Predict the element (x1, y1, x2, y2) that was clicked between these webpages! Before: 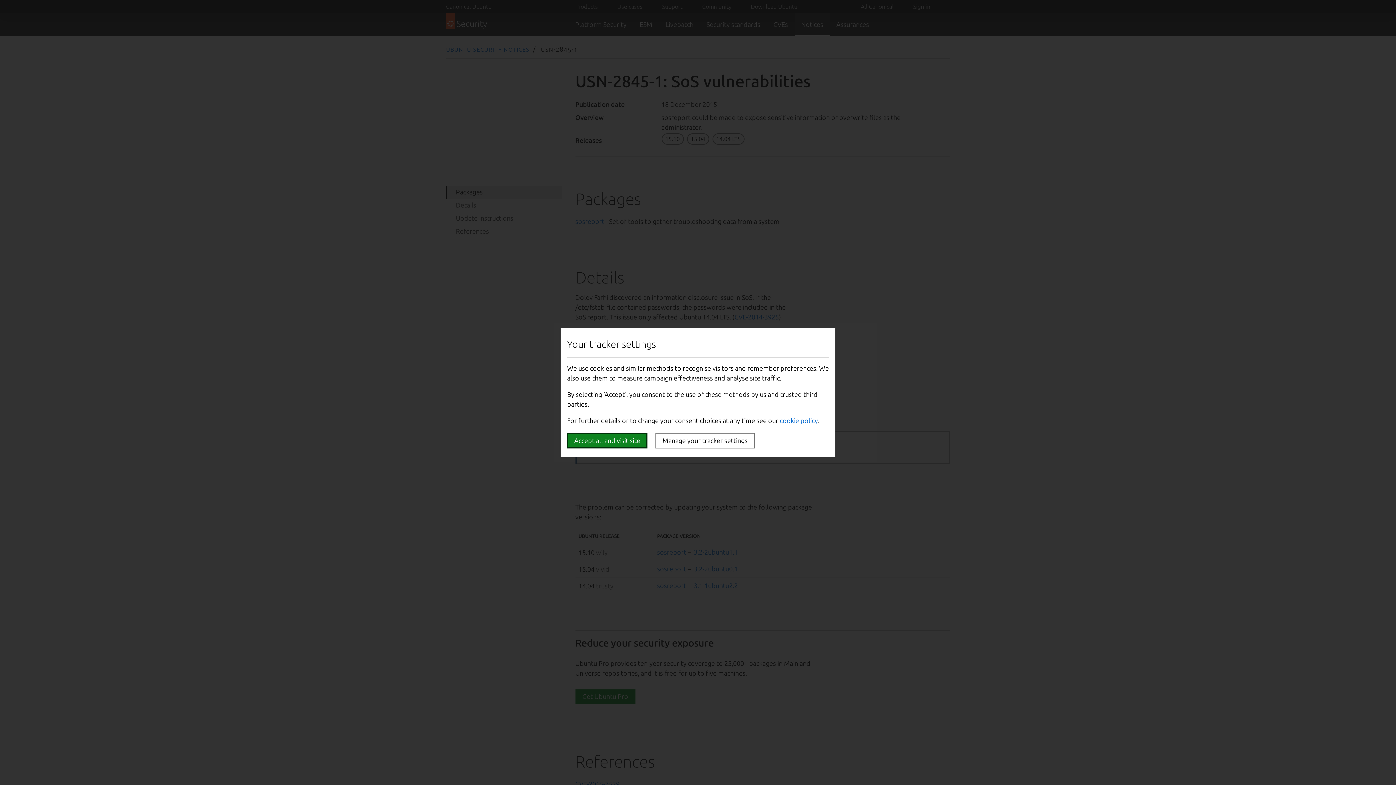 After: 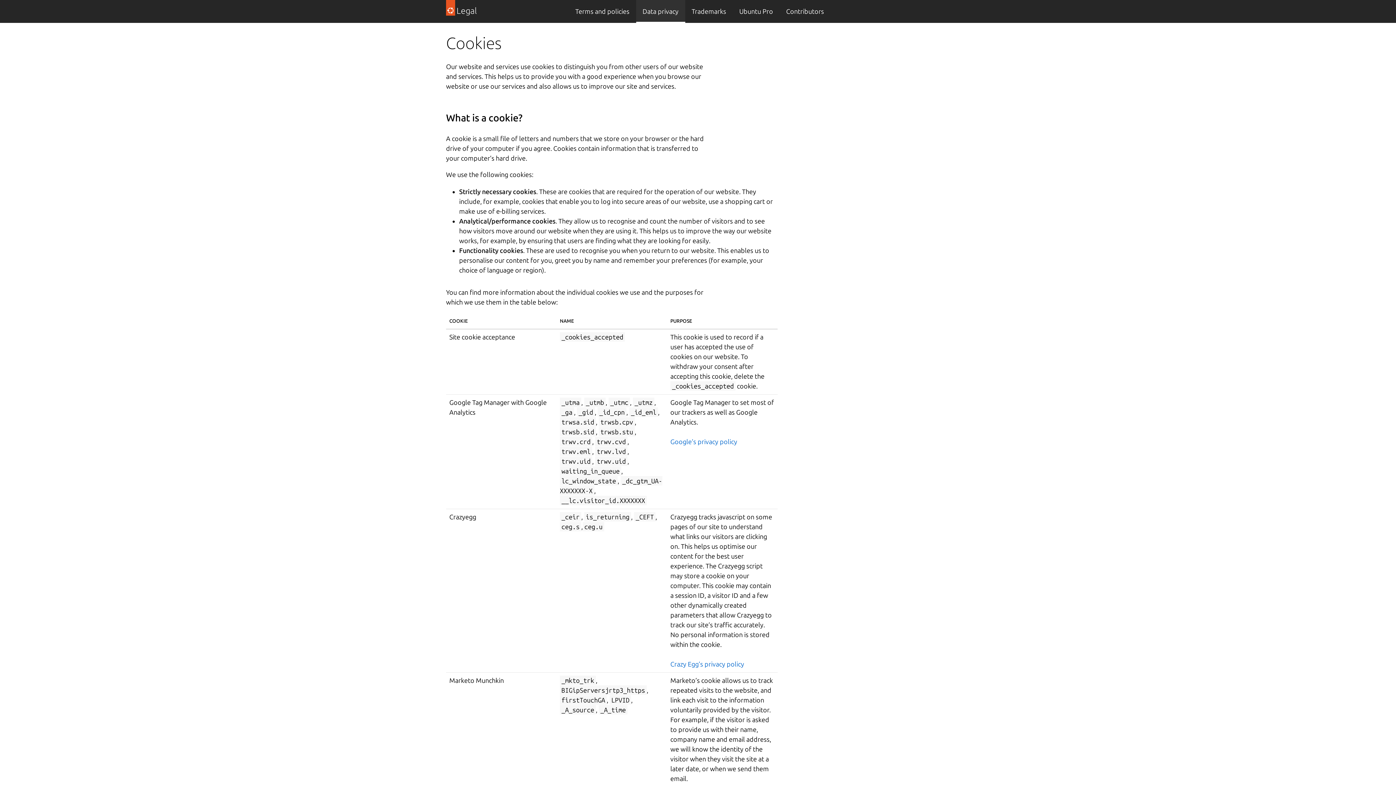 Action: label: cookie policy bbox: (780, 417, 818, 424)